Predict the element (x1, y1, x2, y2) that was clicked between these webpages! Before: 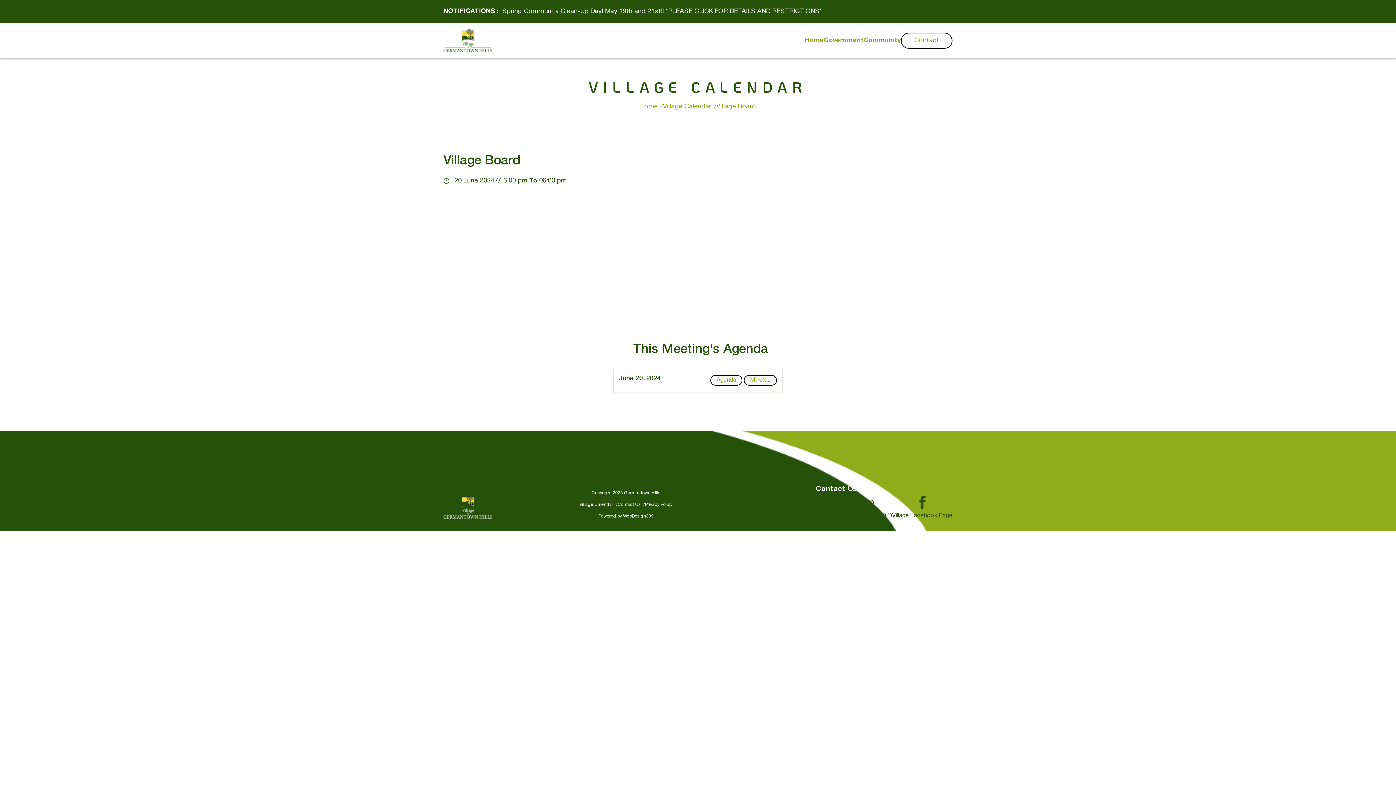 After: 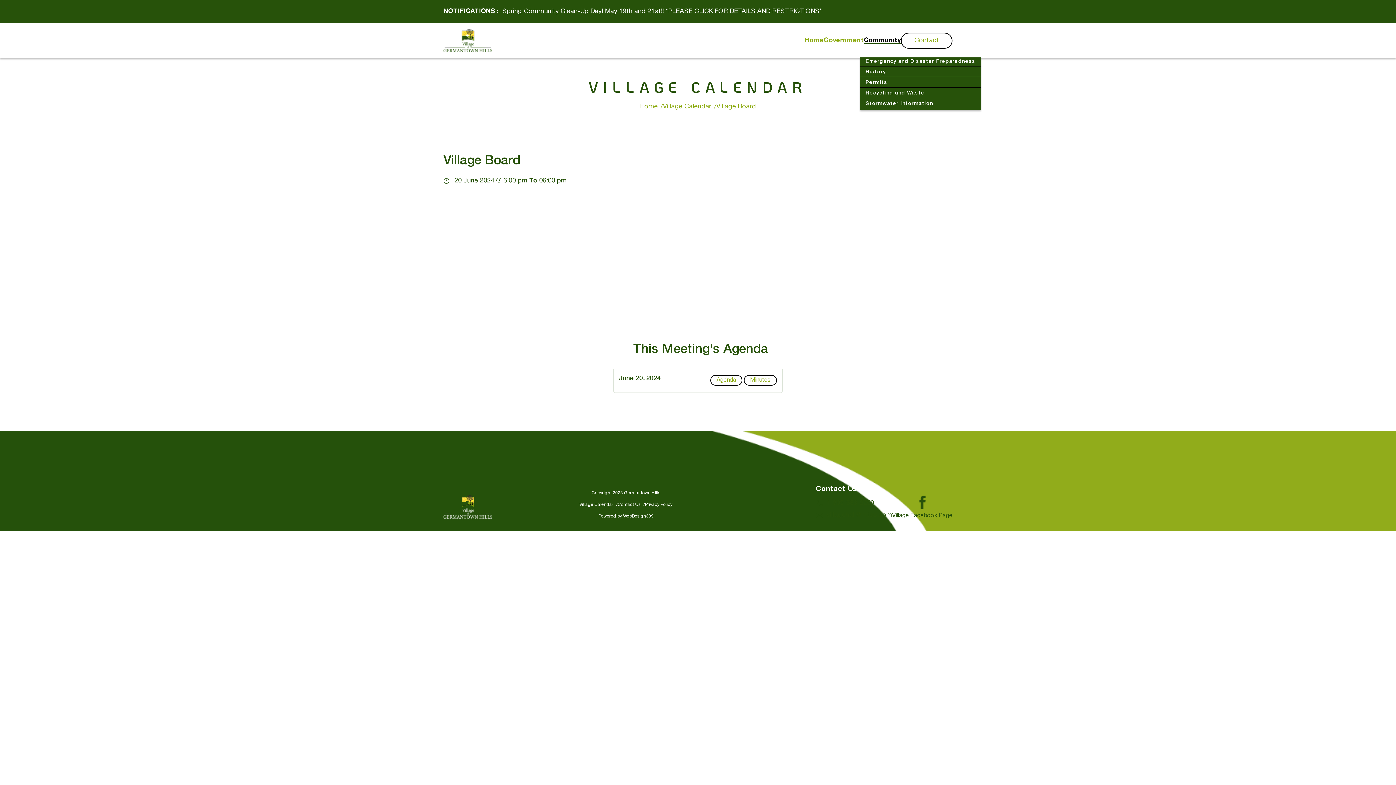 Action: label: Community bbox: (864, 37, 901, 43)